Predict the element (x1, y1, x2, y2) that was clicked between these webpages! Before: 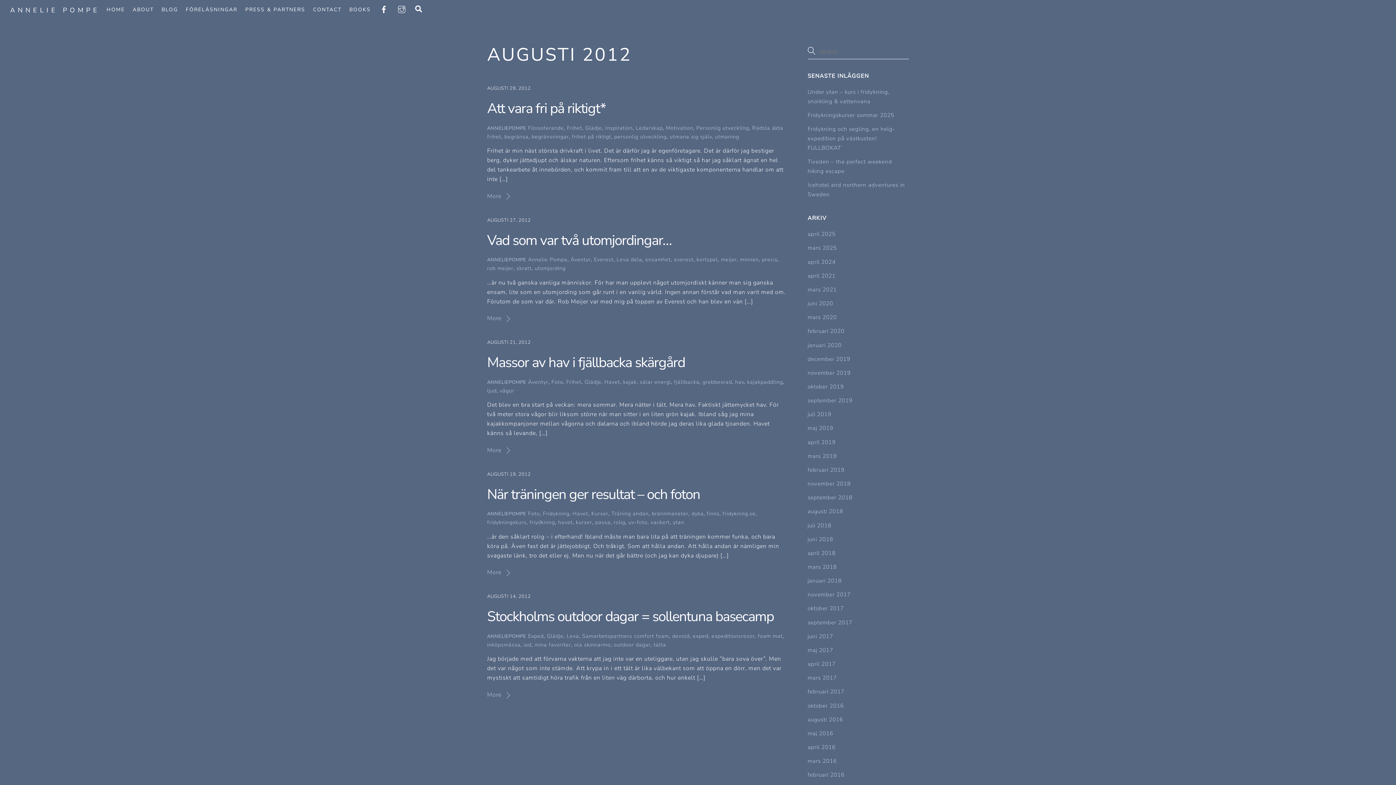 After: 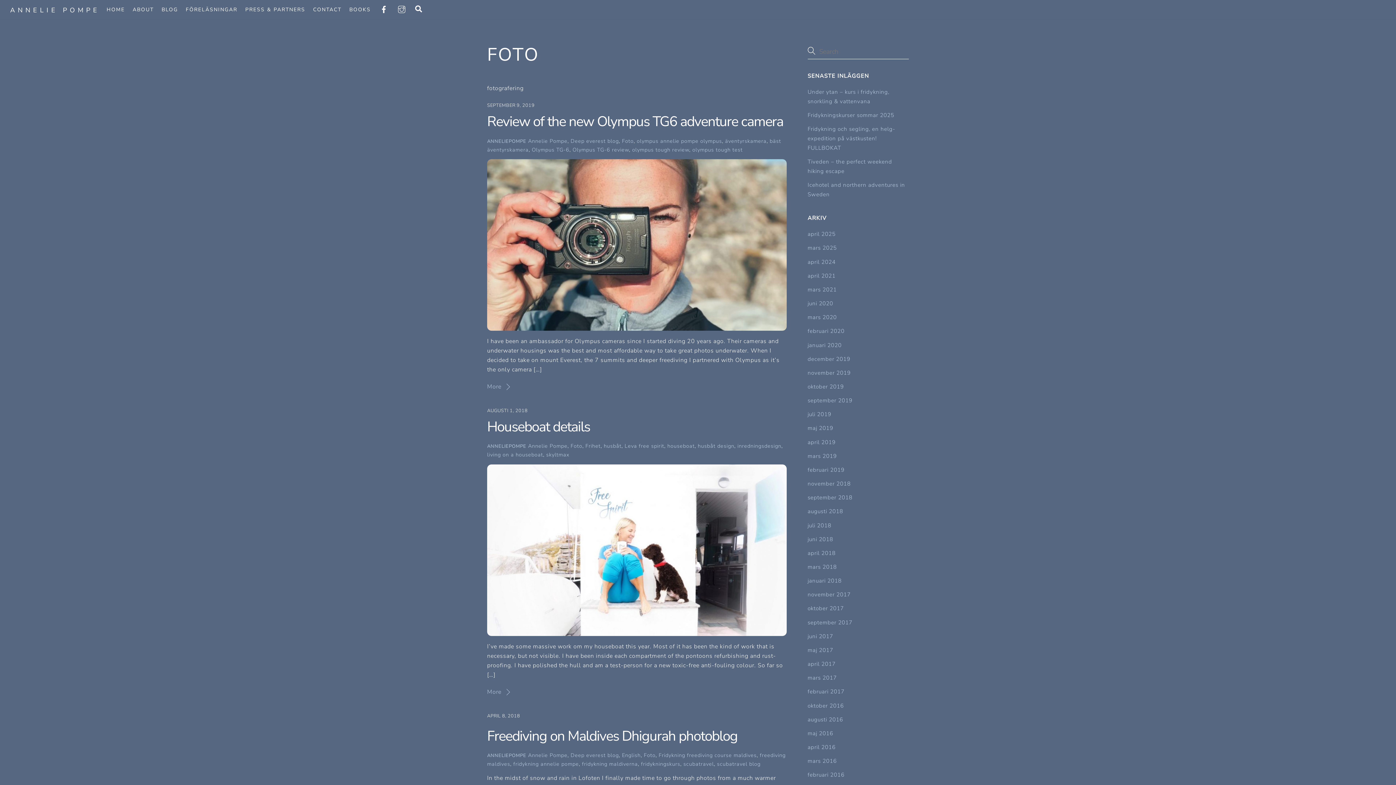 Action: label: Foto bbox: (528, 510, 539, 517)